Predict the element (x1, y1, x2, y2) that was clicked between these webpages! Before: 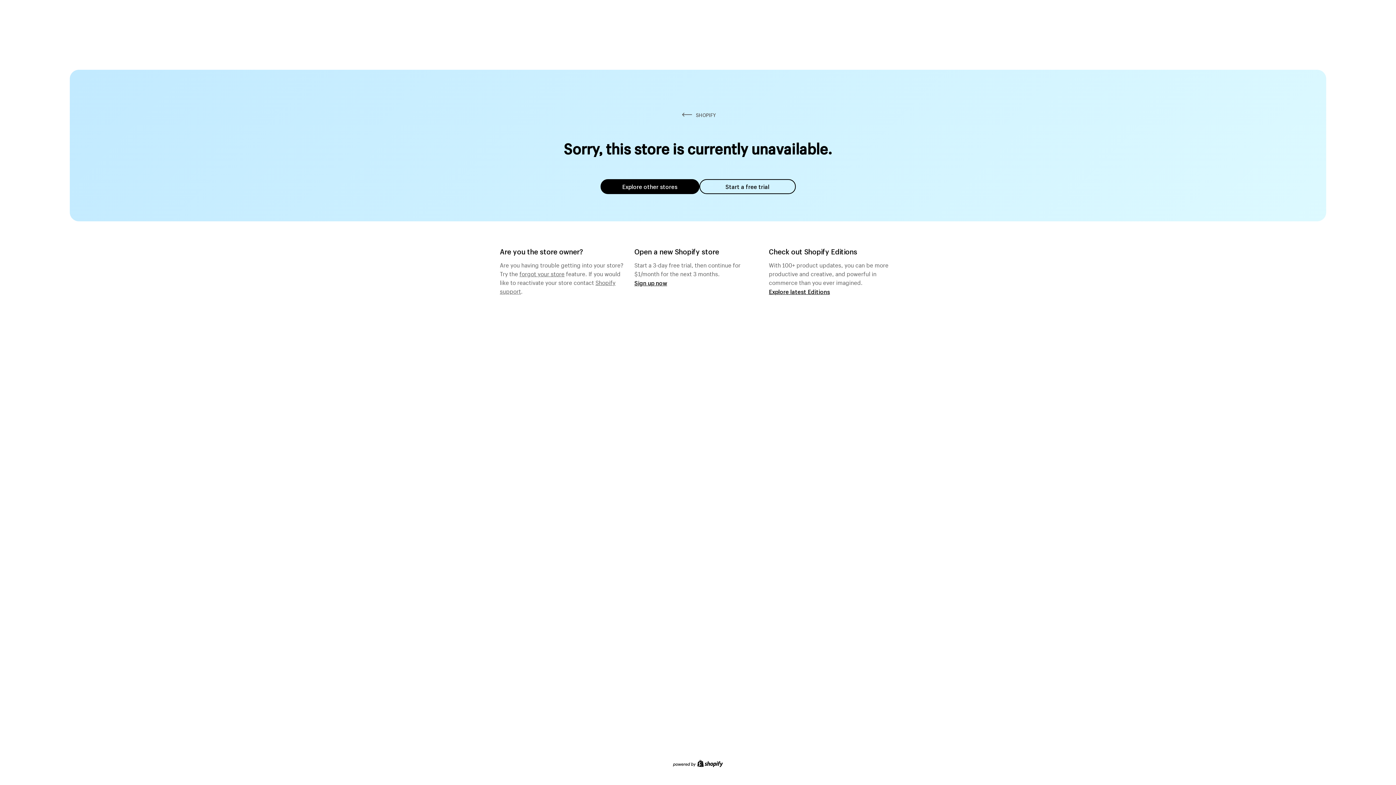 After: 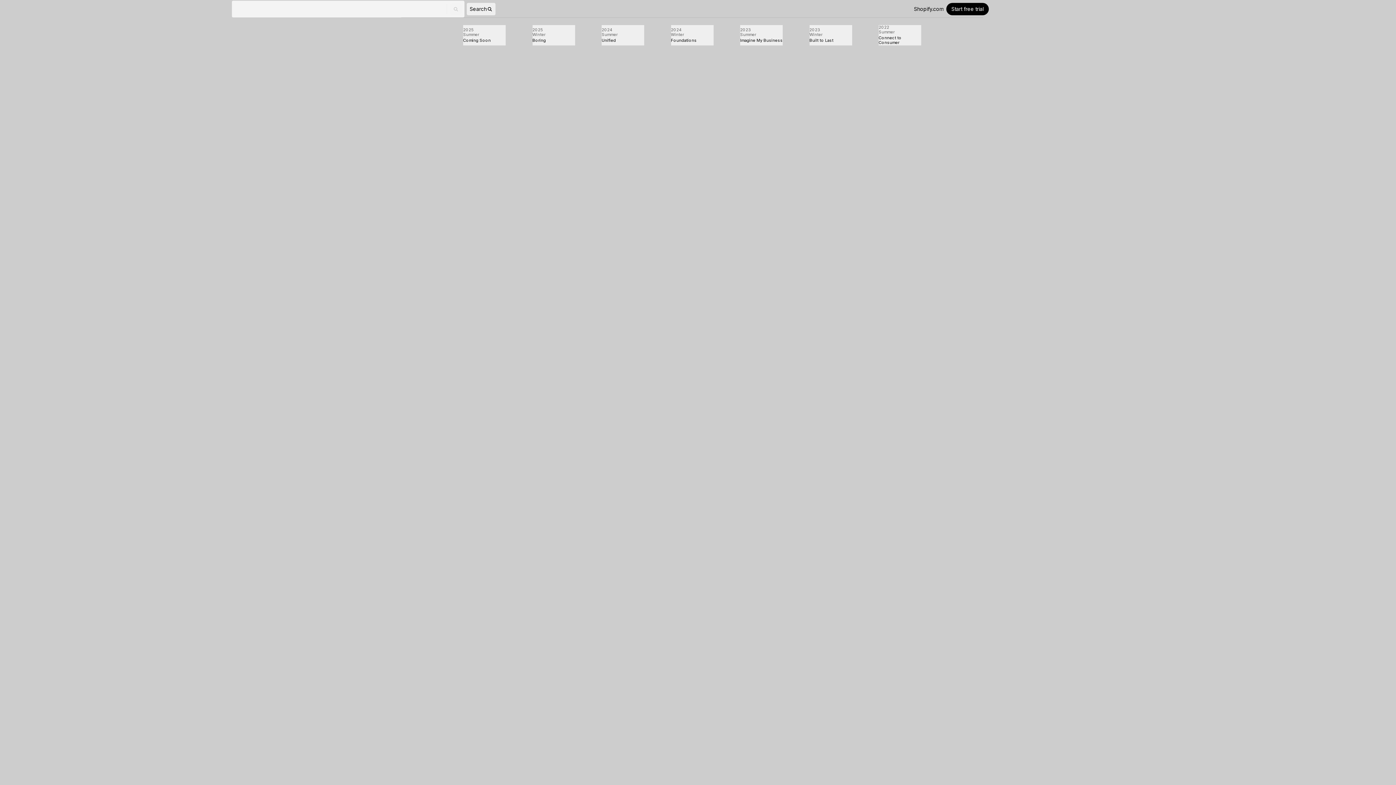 Action: label: Explore latest Editions bbox: (769, 287, 830, 295)